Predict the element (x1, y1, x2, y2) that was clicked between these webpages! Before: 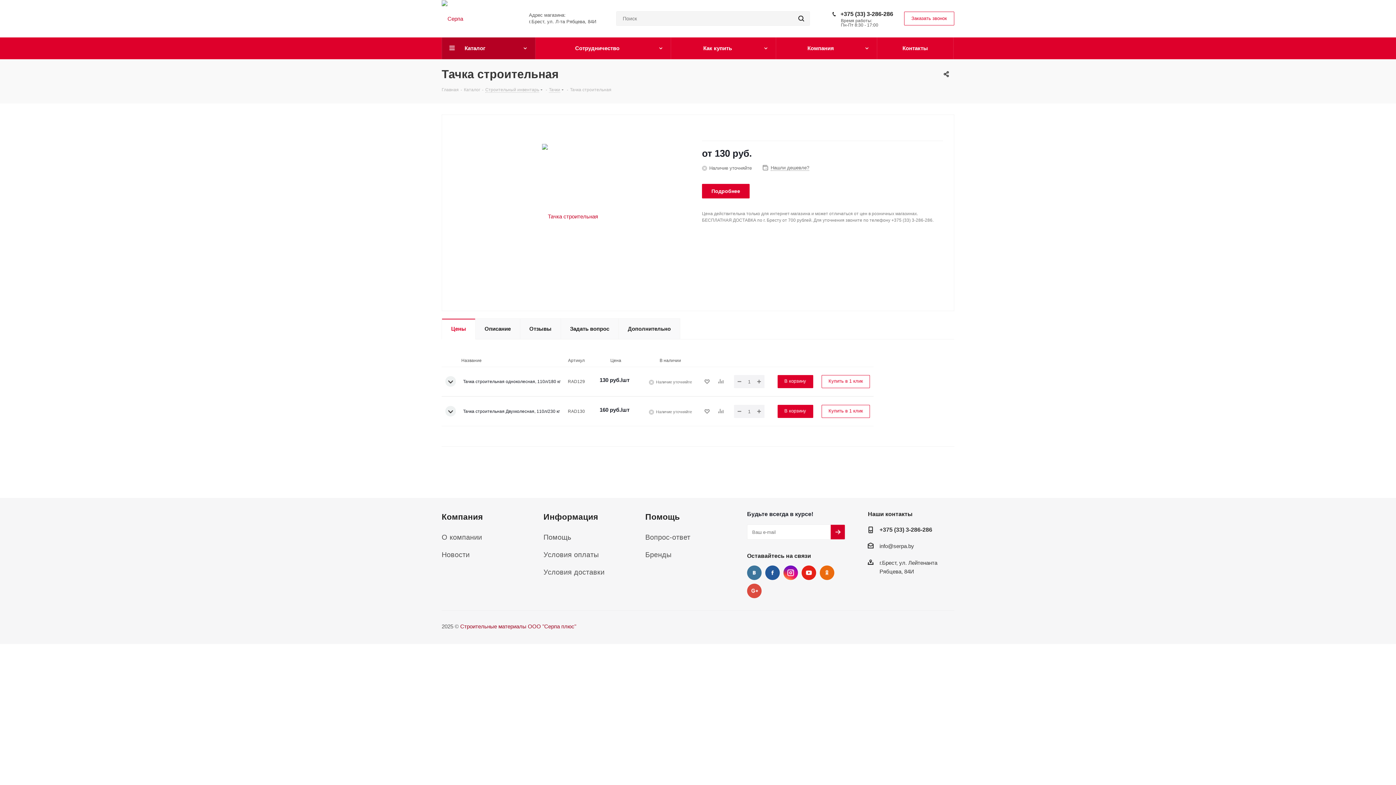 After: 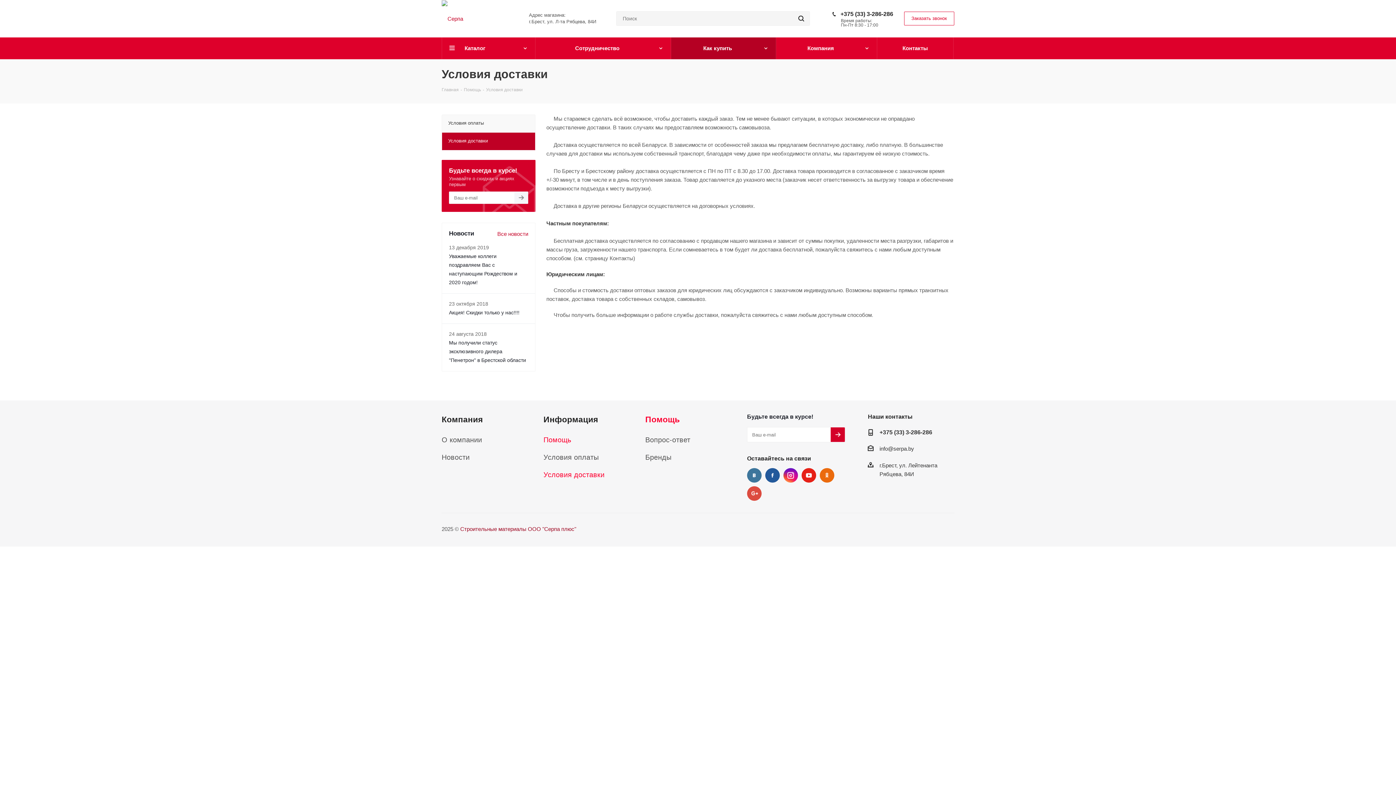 Action: label: Условия доставки bbox: (543, 569, 604, 575)